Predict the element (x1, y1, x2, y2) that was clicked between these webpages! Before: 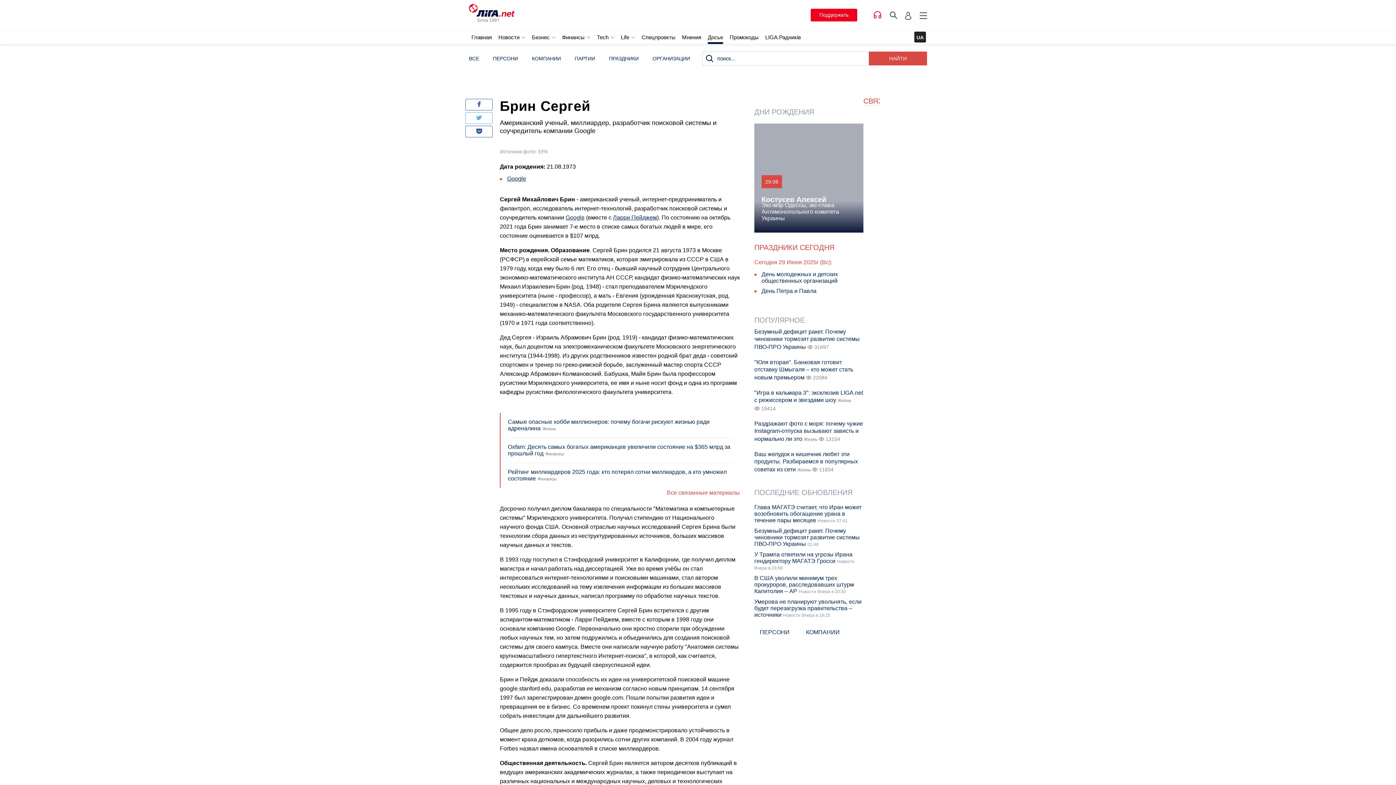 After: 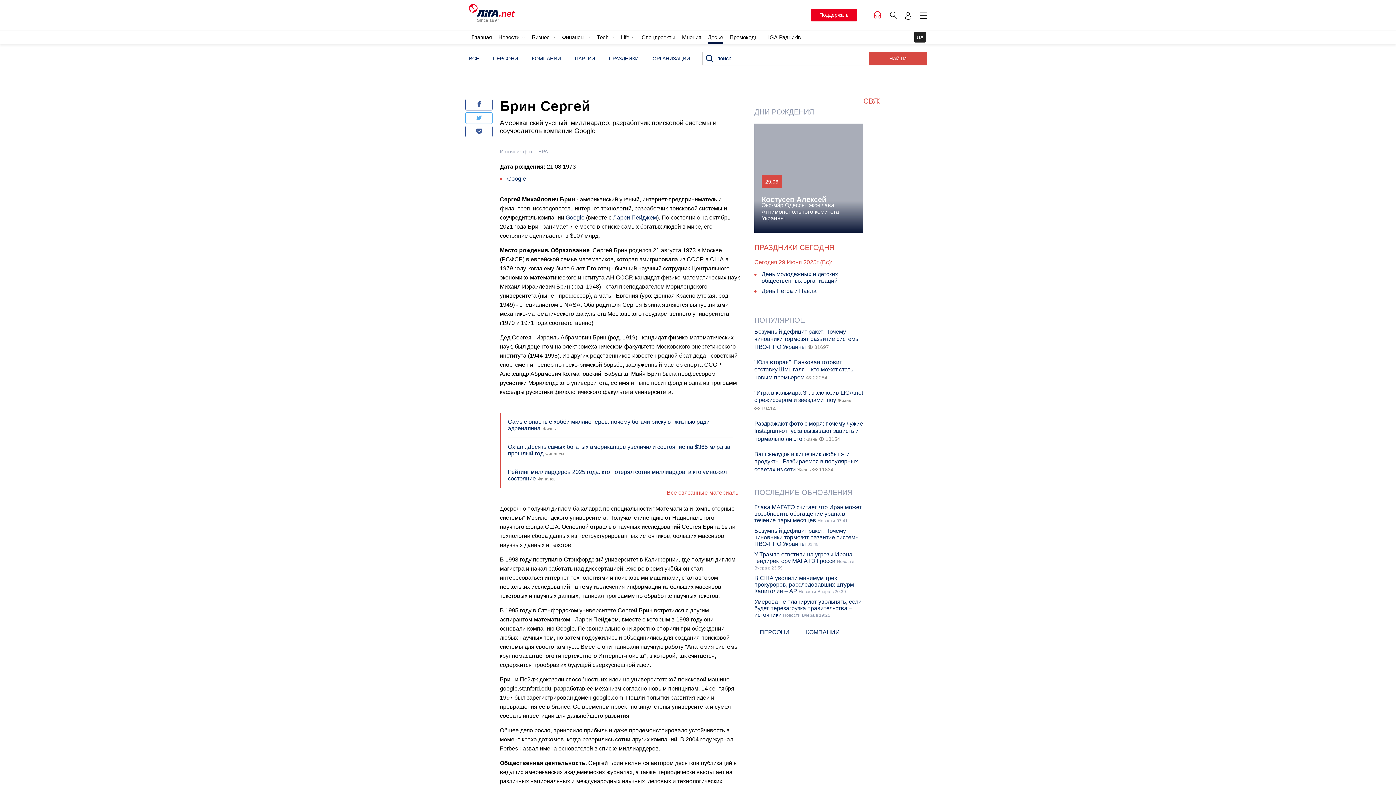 Action: label: ПЕРСОНИ bbox: (754, 629, 795, 635)